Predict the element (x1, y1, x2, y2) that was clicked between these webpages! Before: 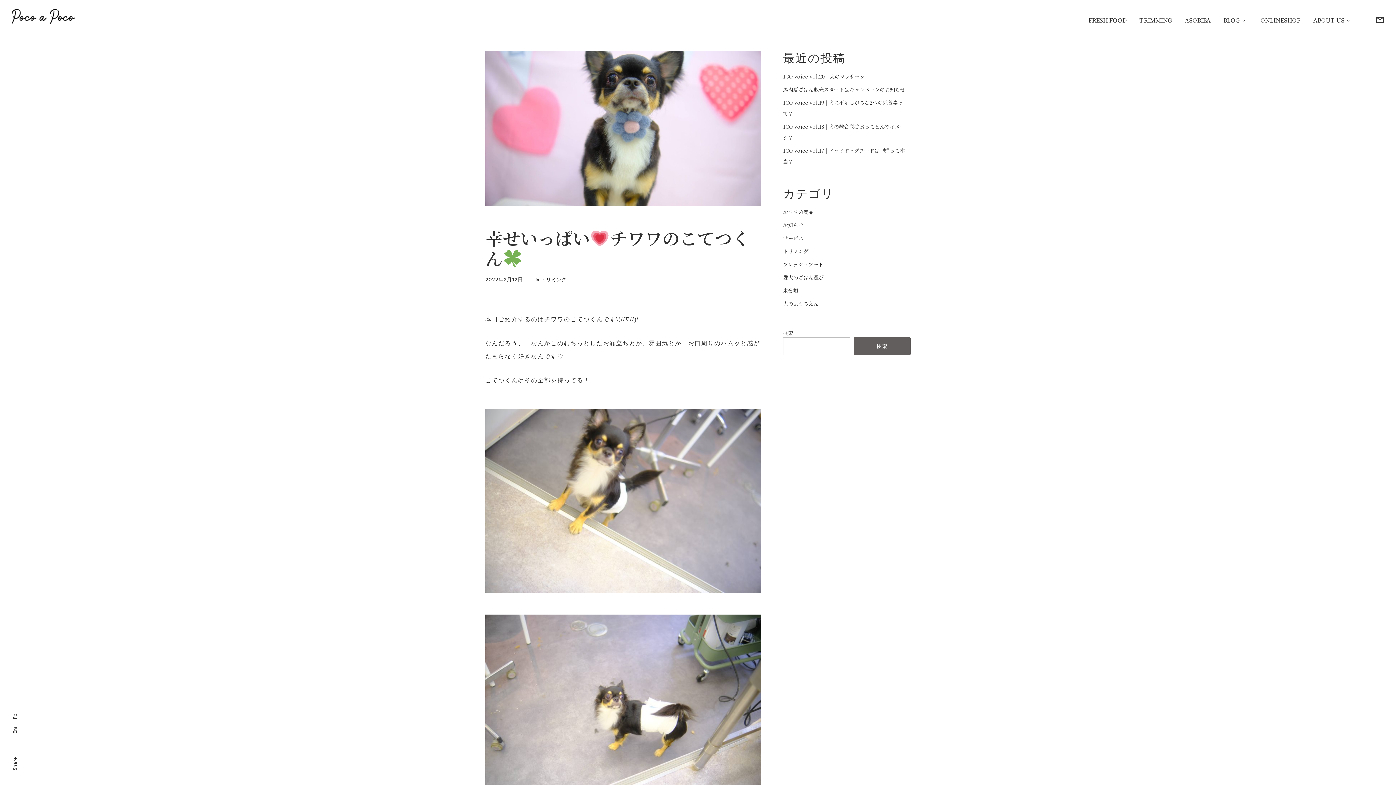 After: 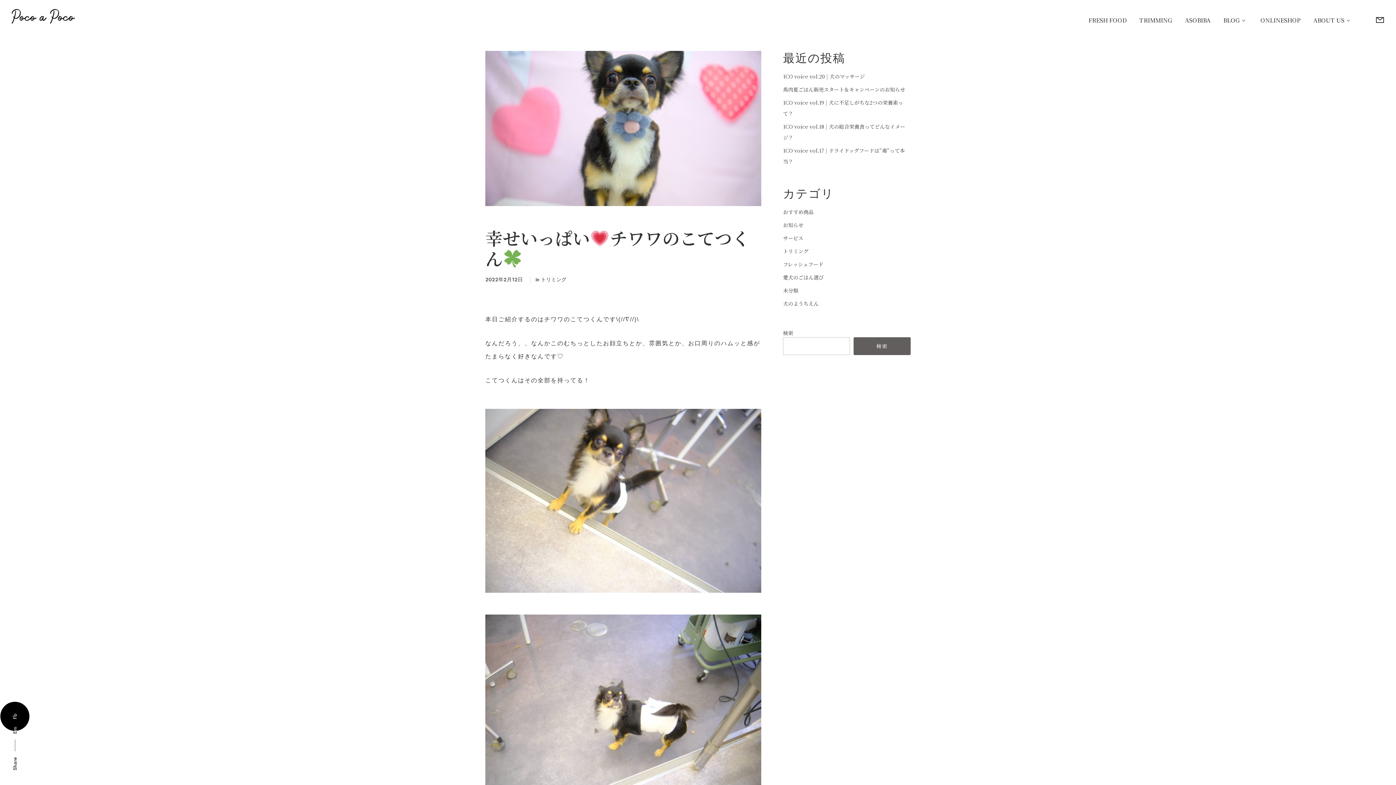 Action: bbox: (11, 713, 18, 719) label: Fb